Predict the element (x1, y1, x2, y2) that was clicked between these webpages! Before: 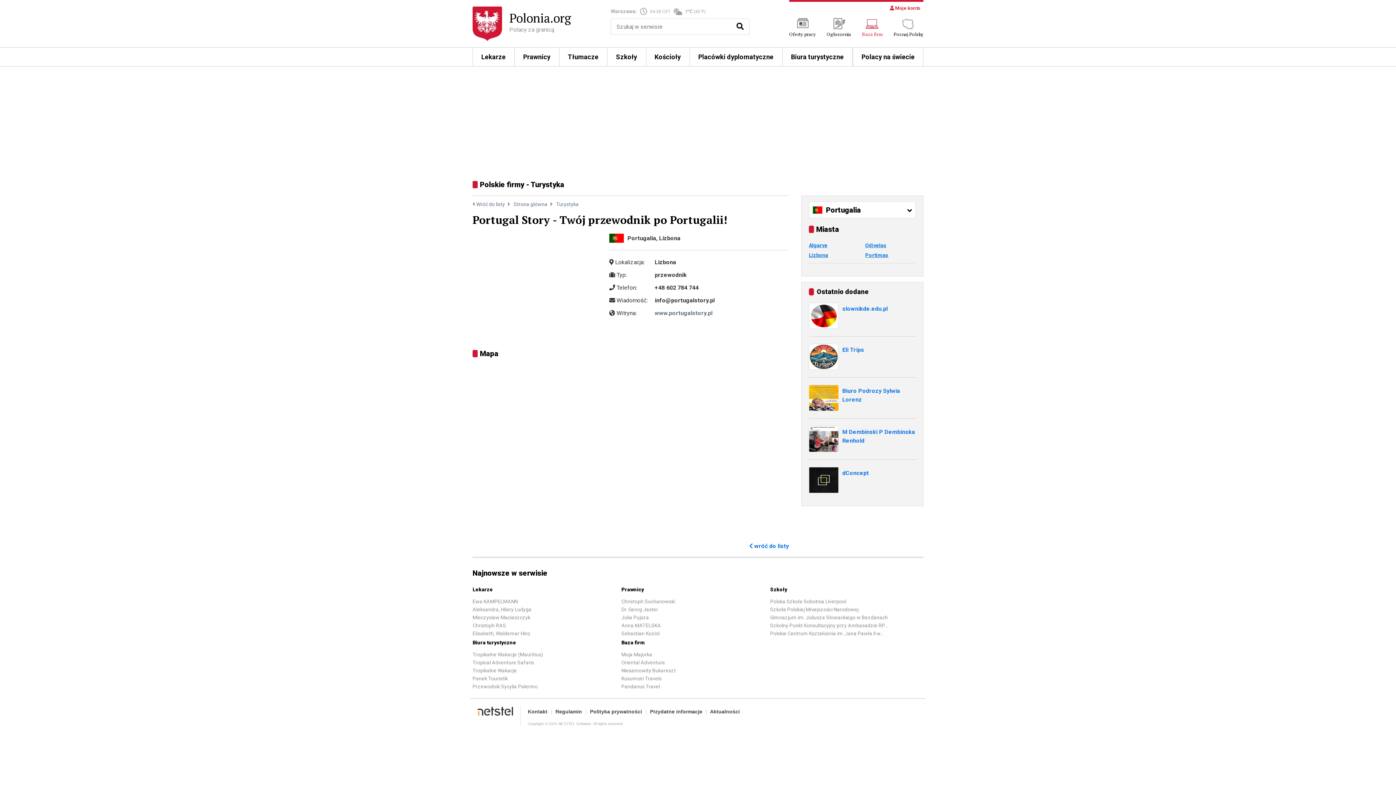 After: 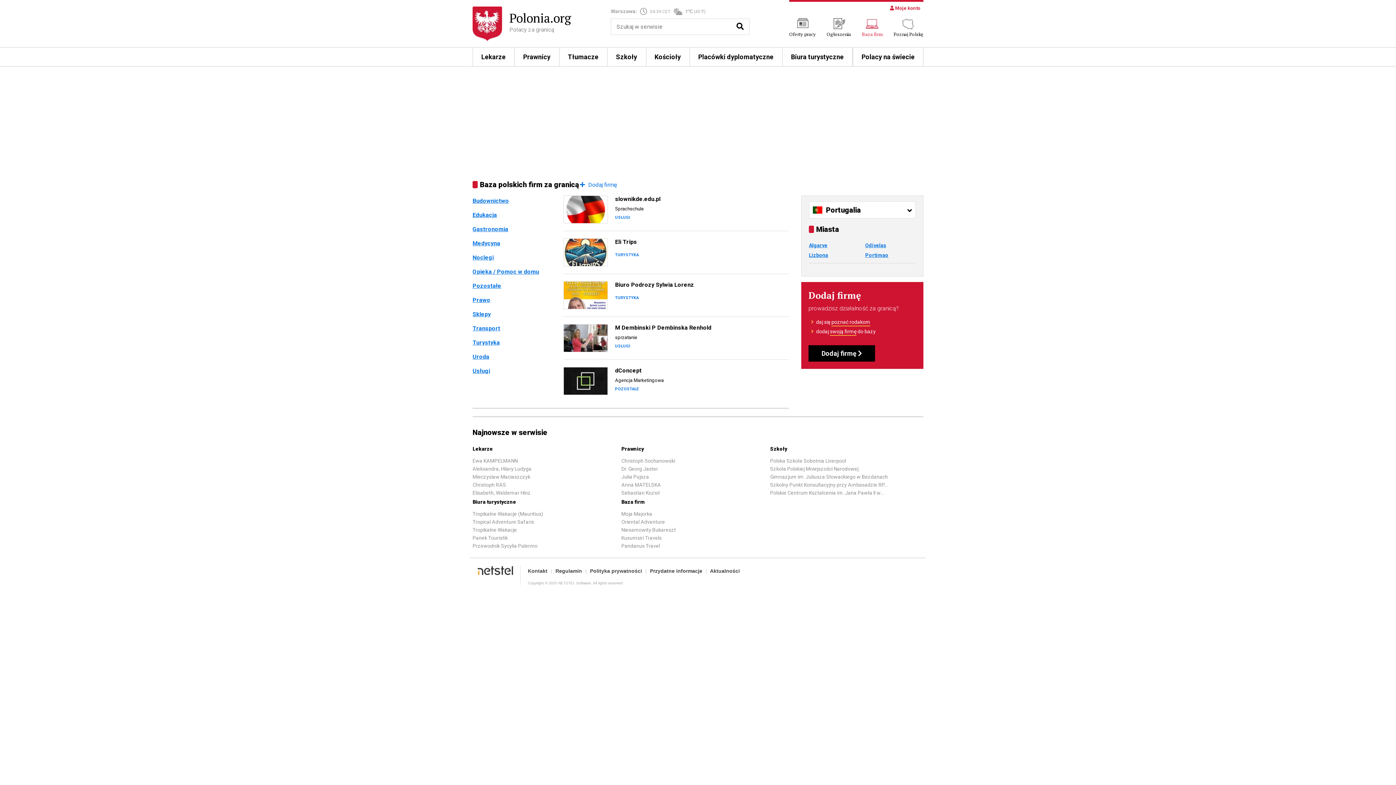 Action: label: Baza firm bbox: (862, 14, 882, 37)